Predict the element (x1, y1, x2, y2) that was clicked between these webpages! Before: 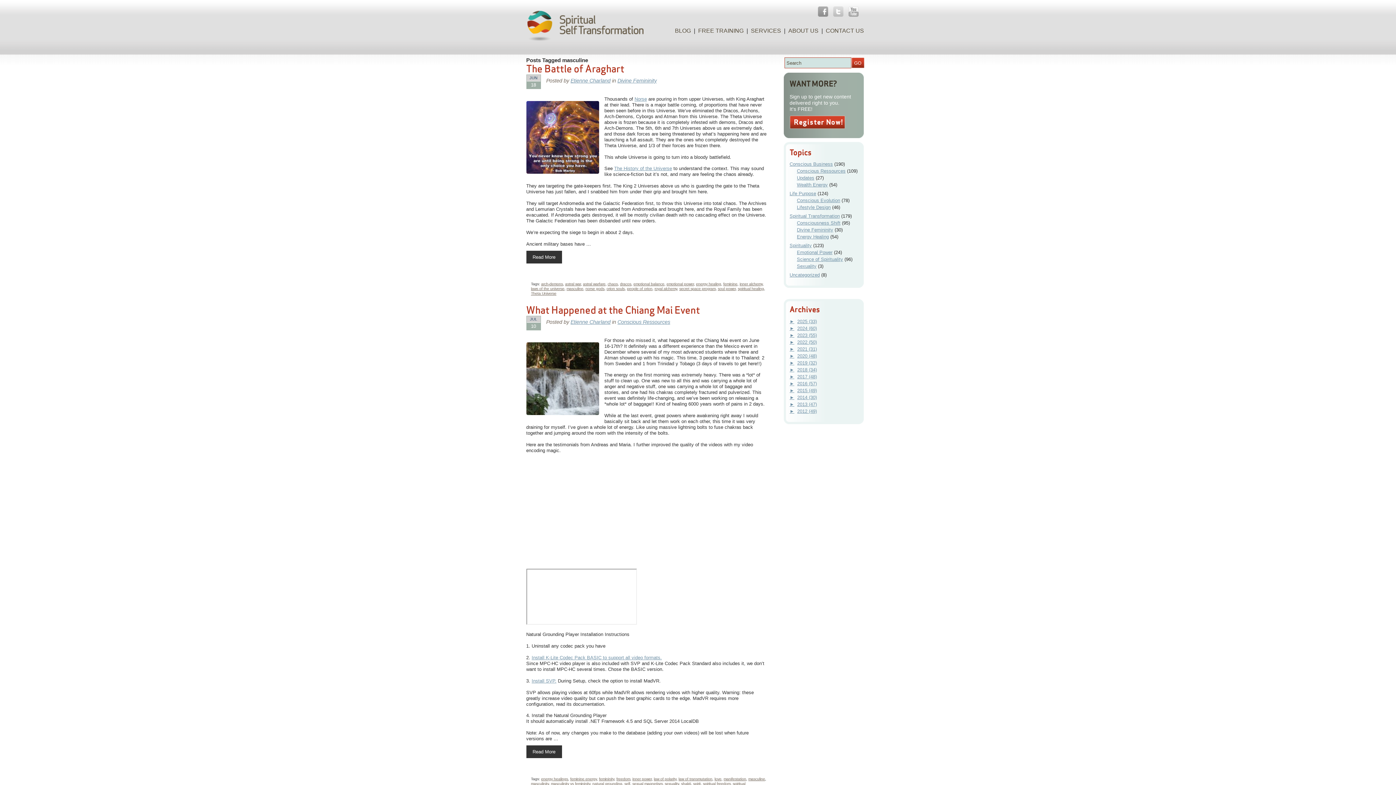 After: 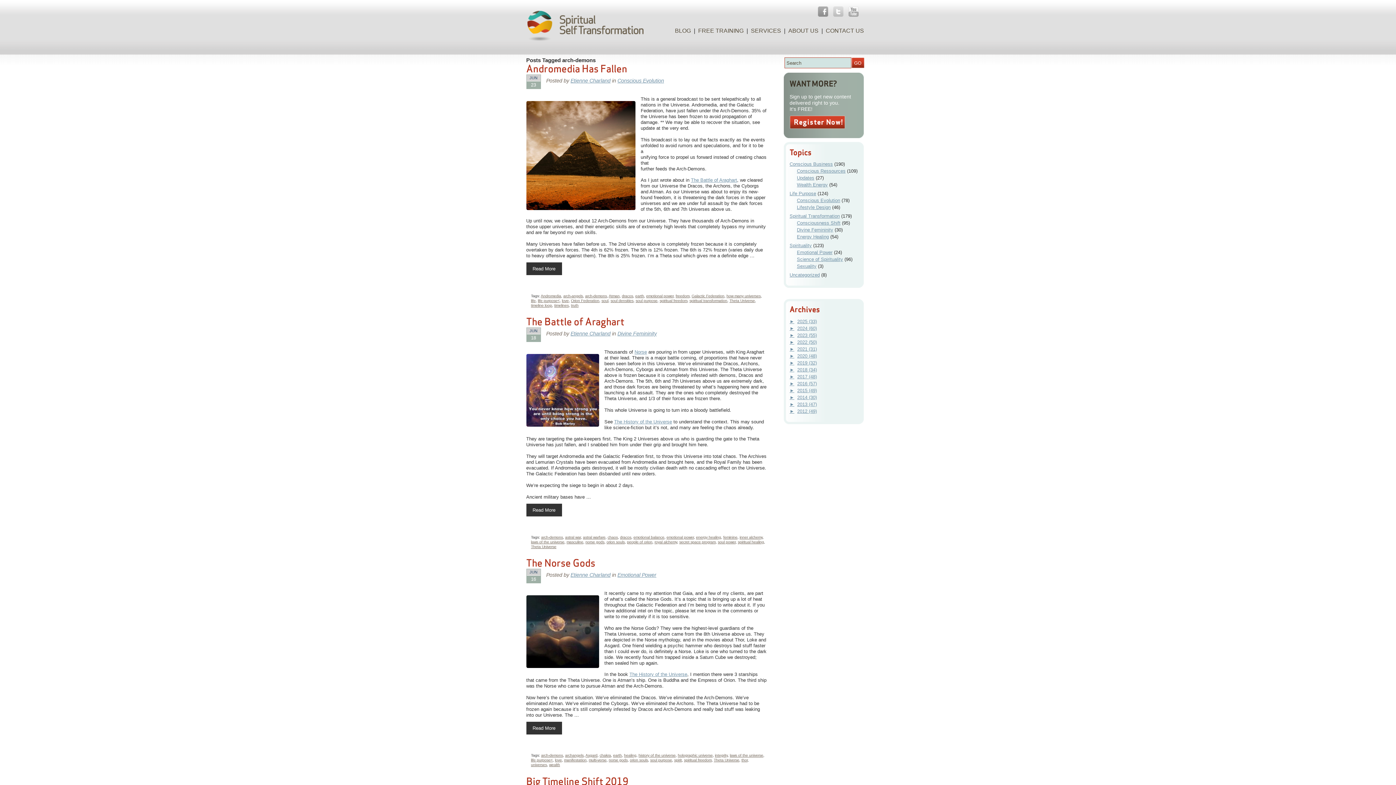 Action: label: arch-demons bbox: (541, 282, 563, 286)